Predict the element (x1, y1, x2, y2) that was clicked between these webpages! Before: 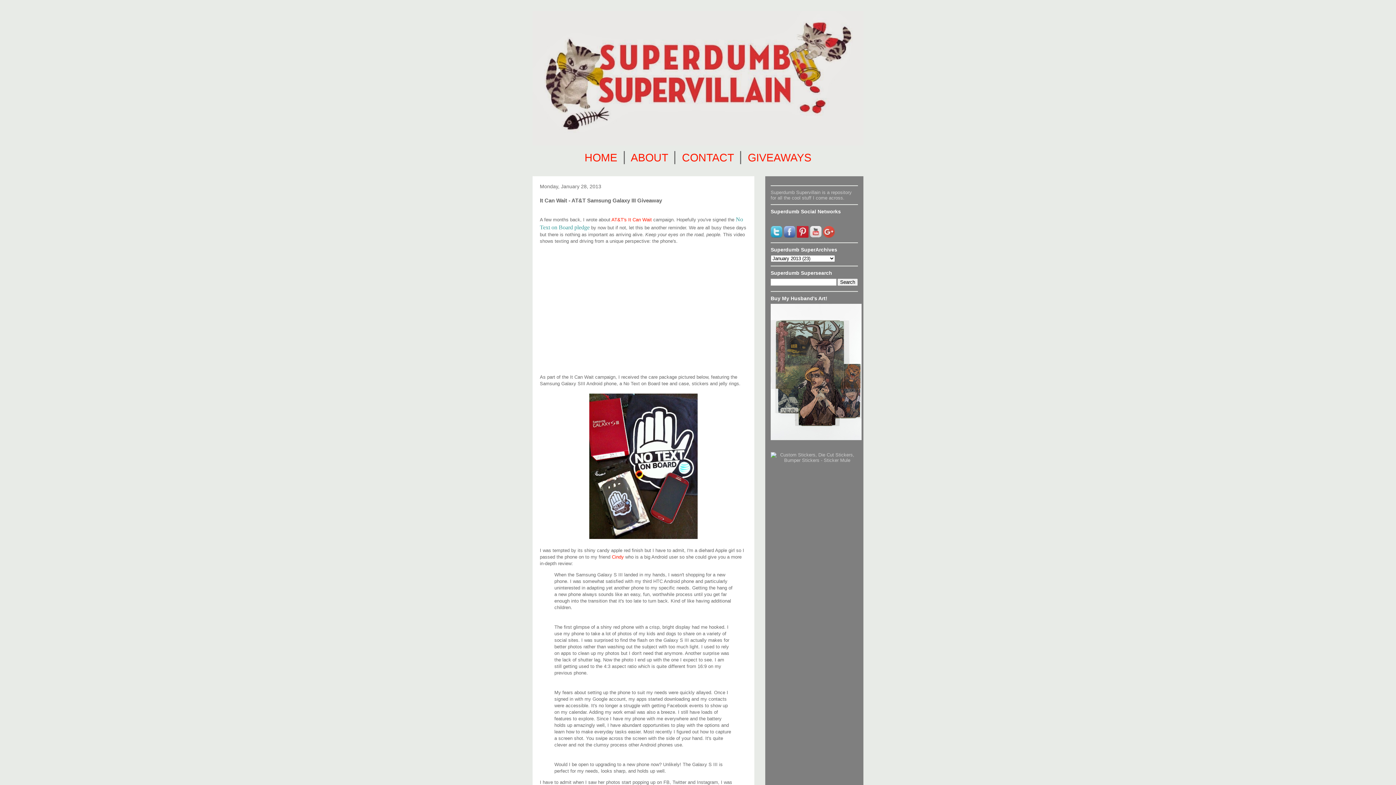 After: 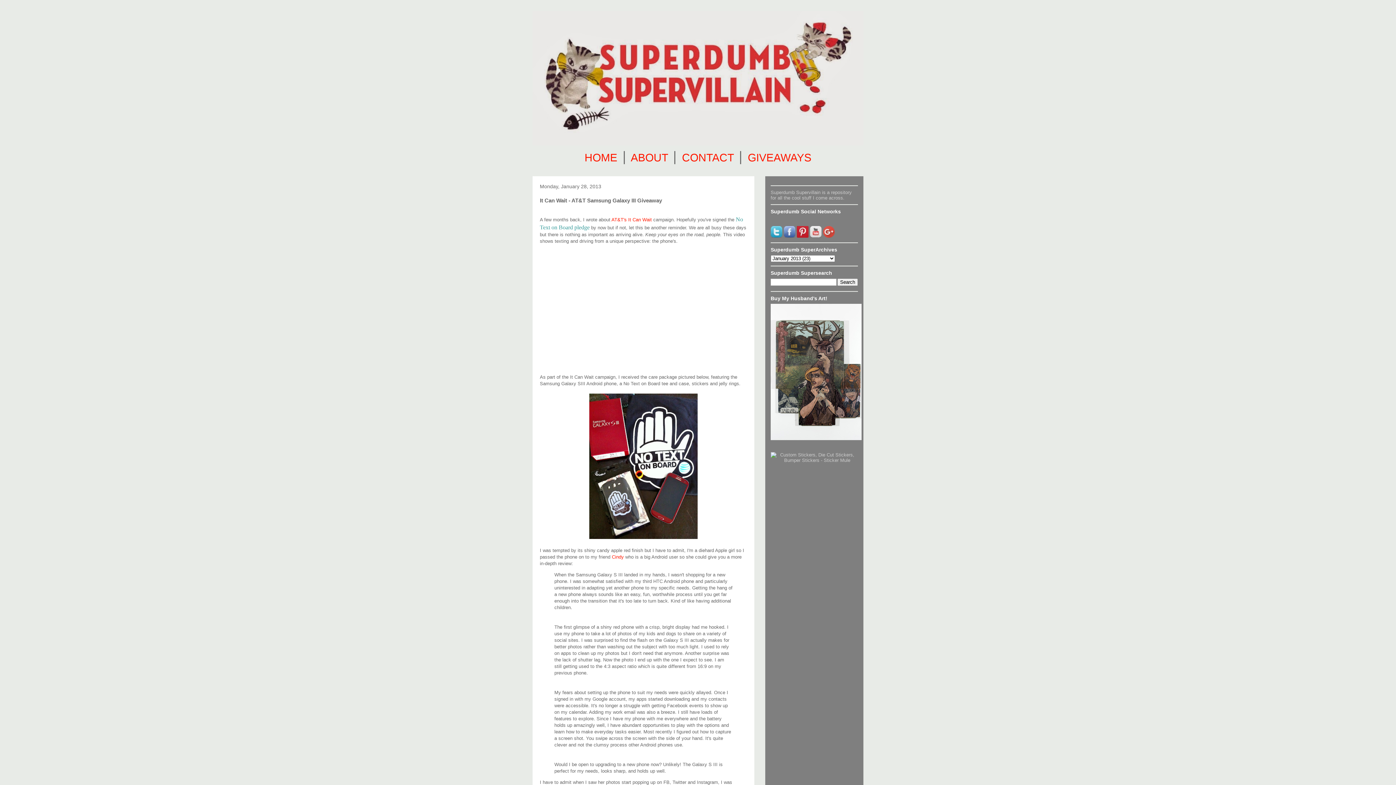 Action: bbox: (823, 233, 834, 238)